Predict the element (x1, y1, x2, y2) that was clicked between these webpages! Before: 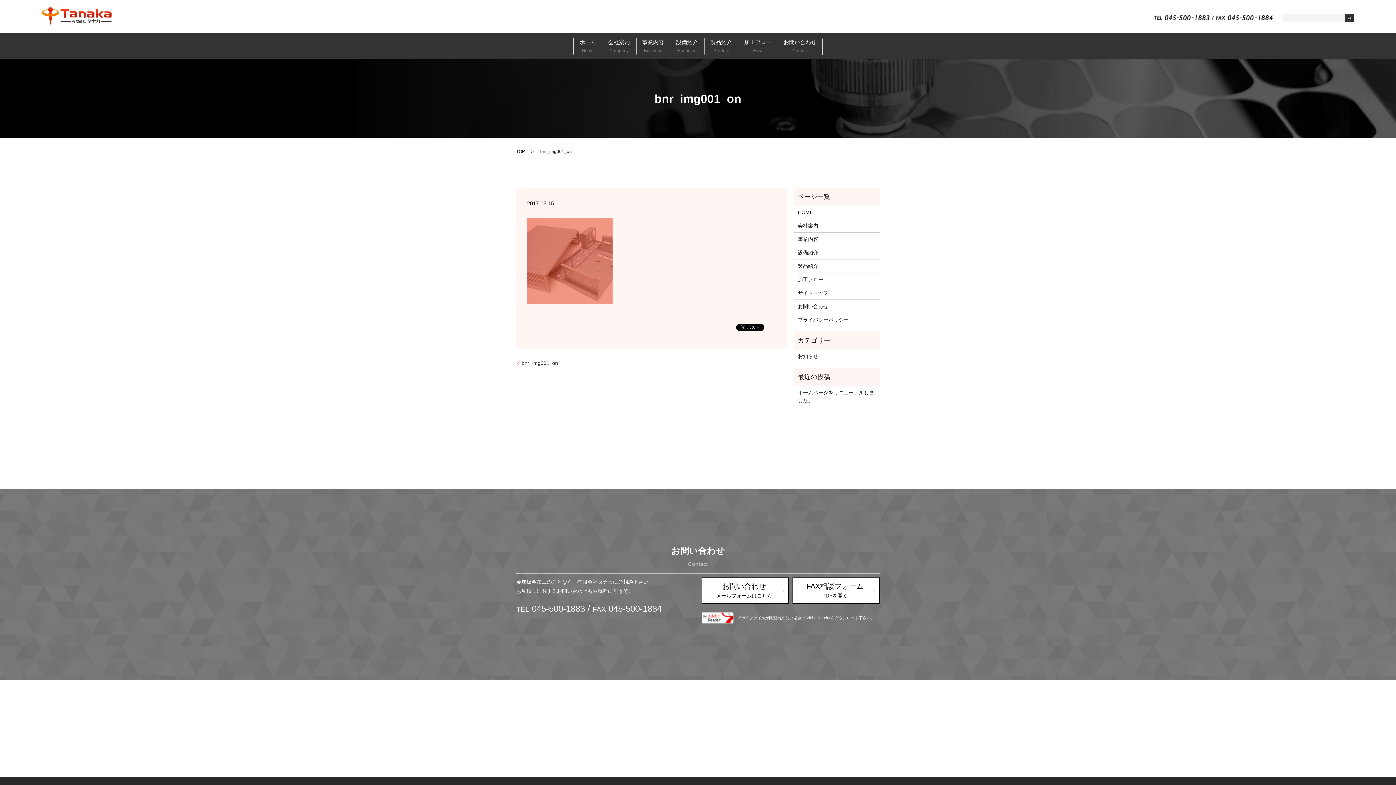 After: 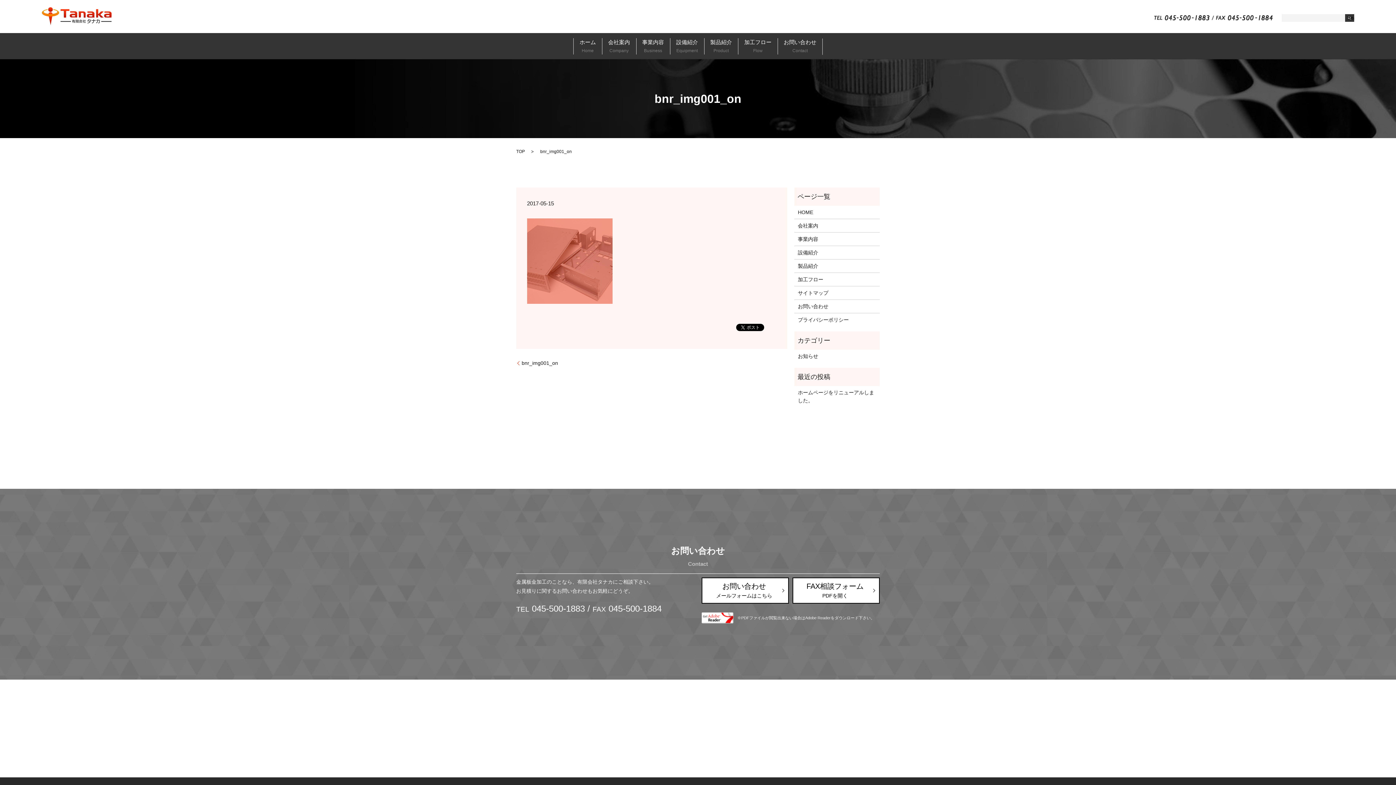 Action: bbox: (516, 359, 558, 366) label: bnr_img001_on